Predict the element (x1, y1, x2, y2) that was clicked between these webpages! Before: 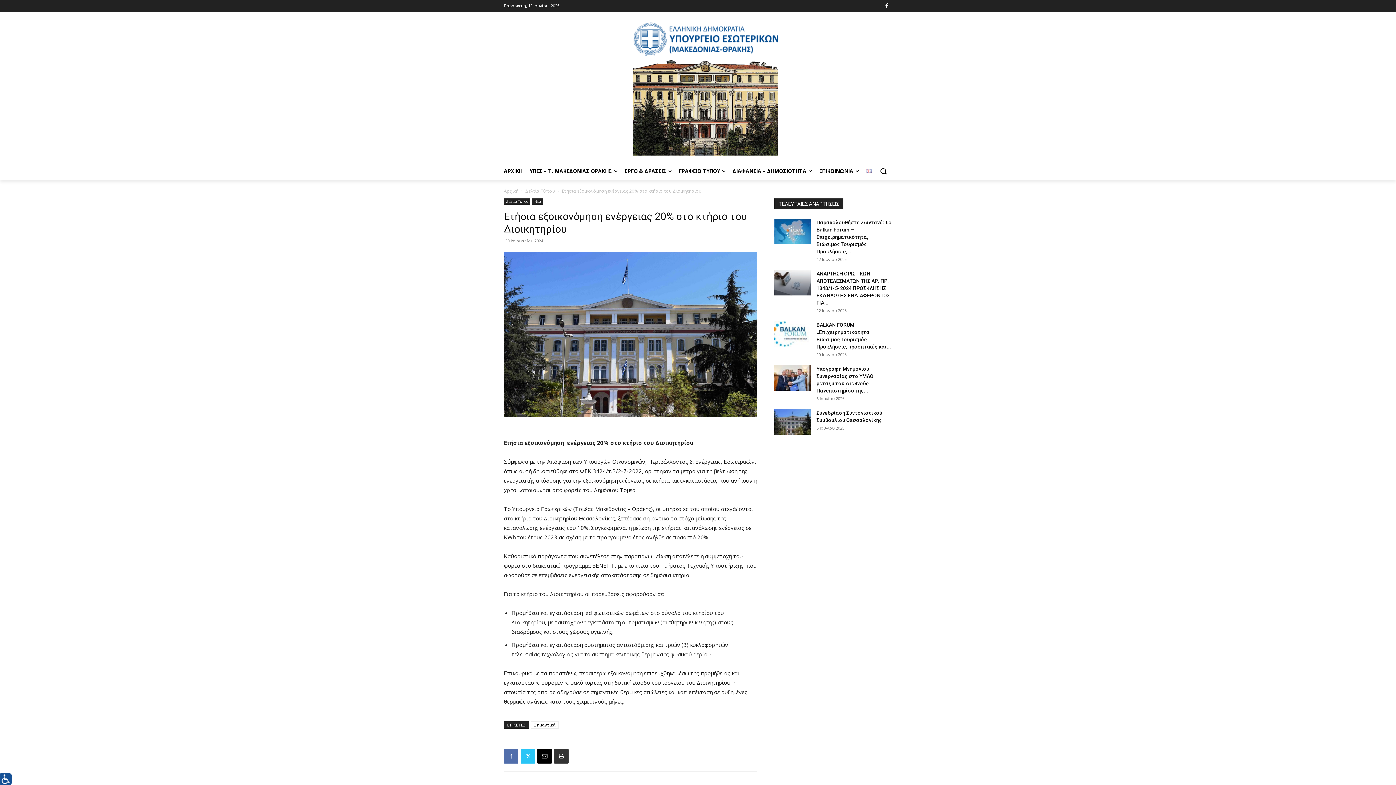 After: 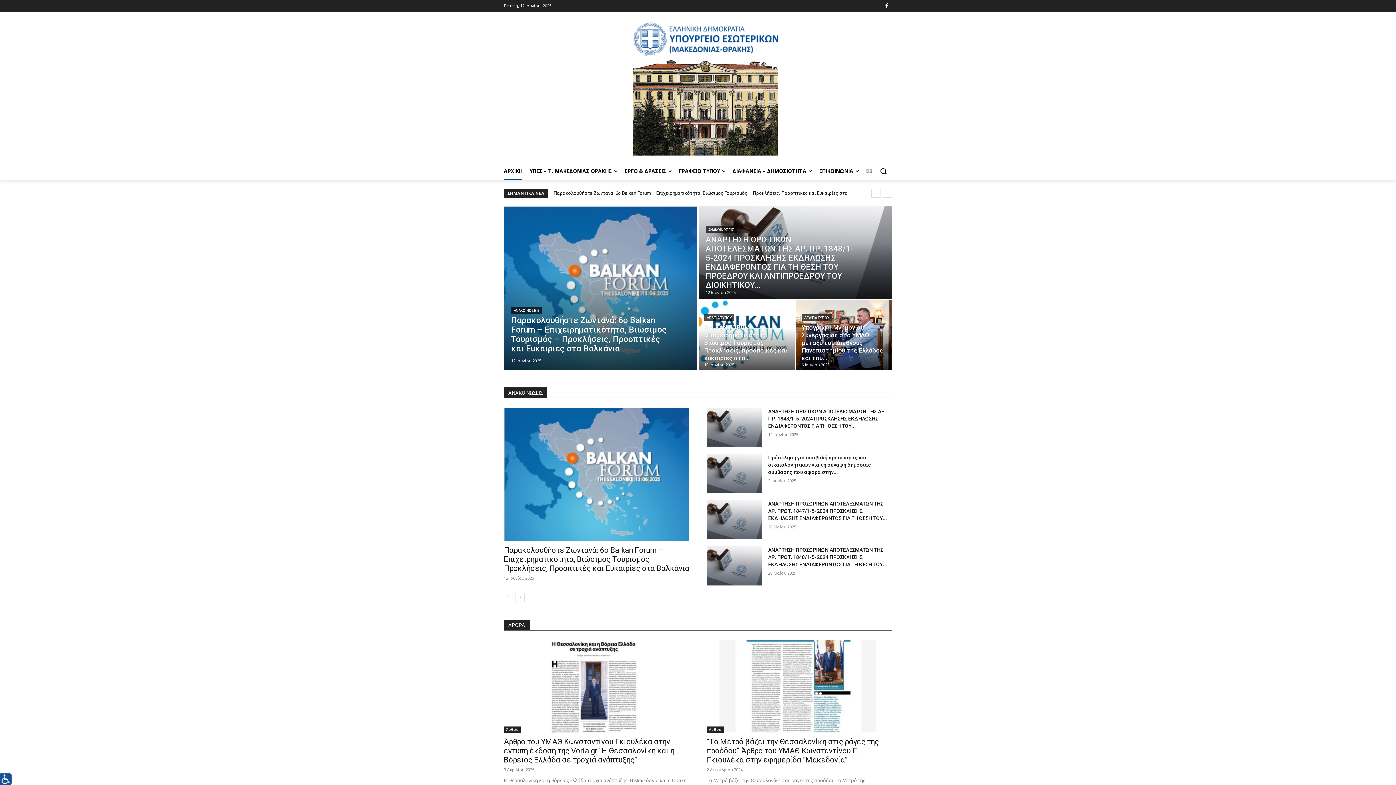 Action: bbox: (597, 58, 814, 155)